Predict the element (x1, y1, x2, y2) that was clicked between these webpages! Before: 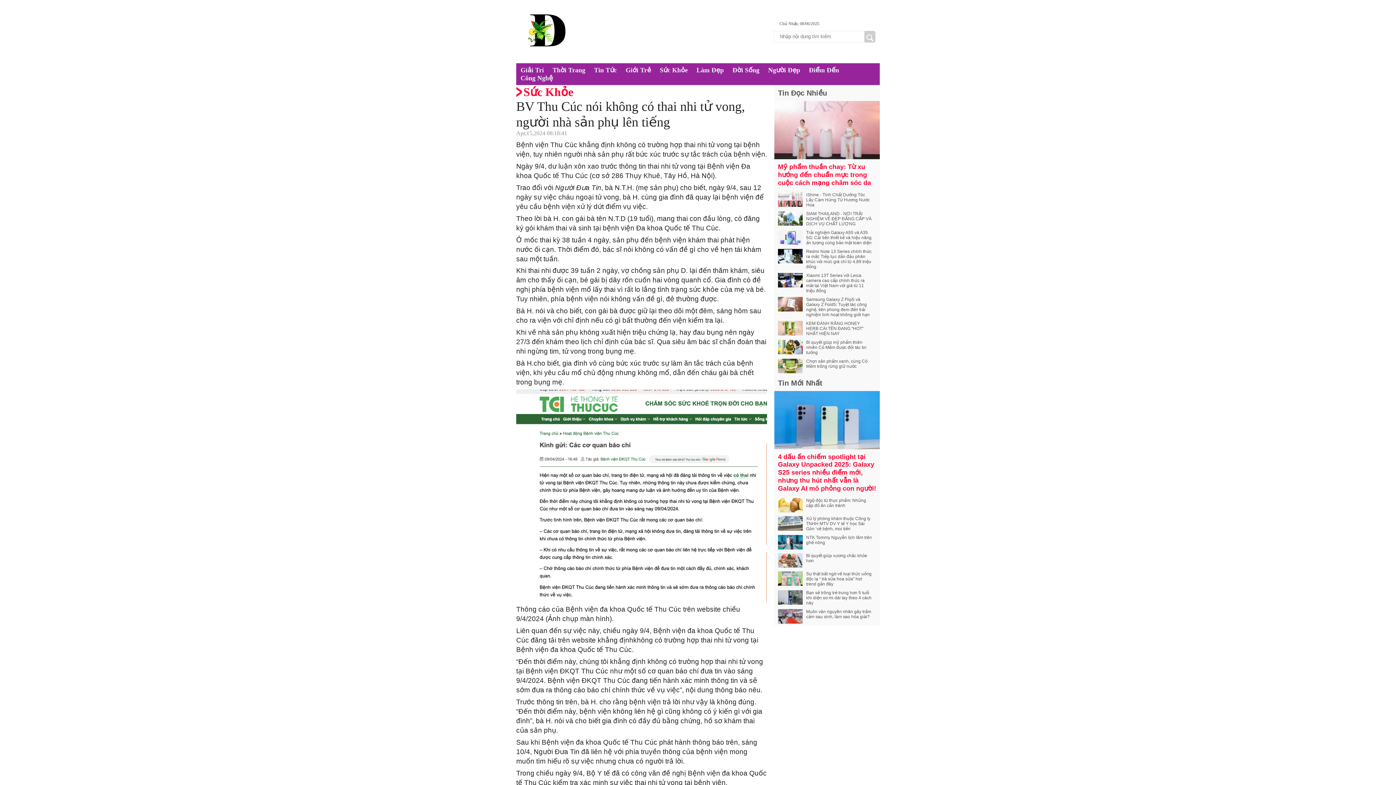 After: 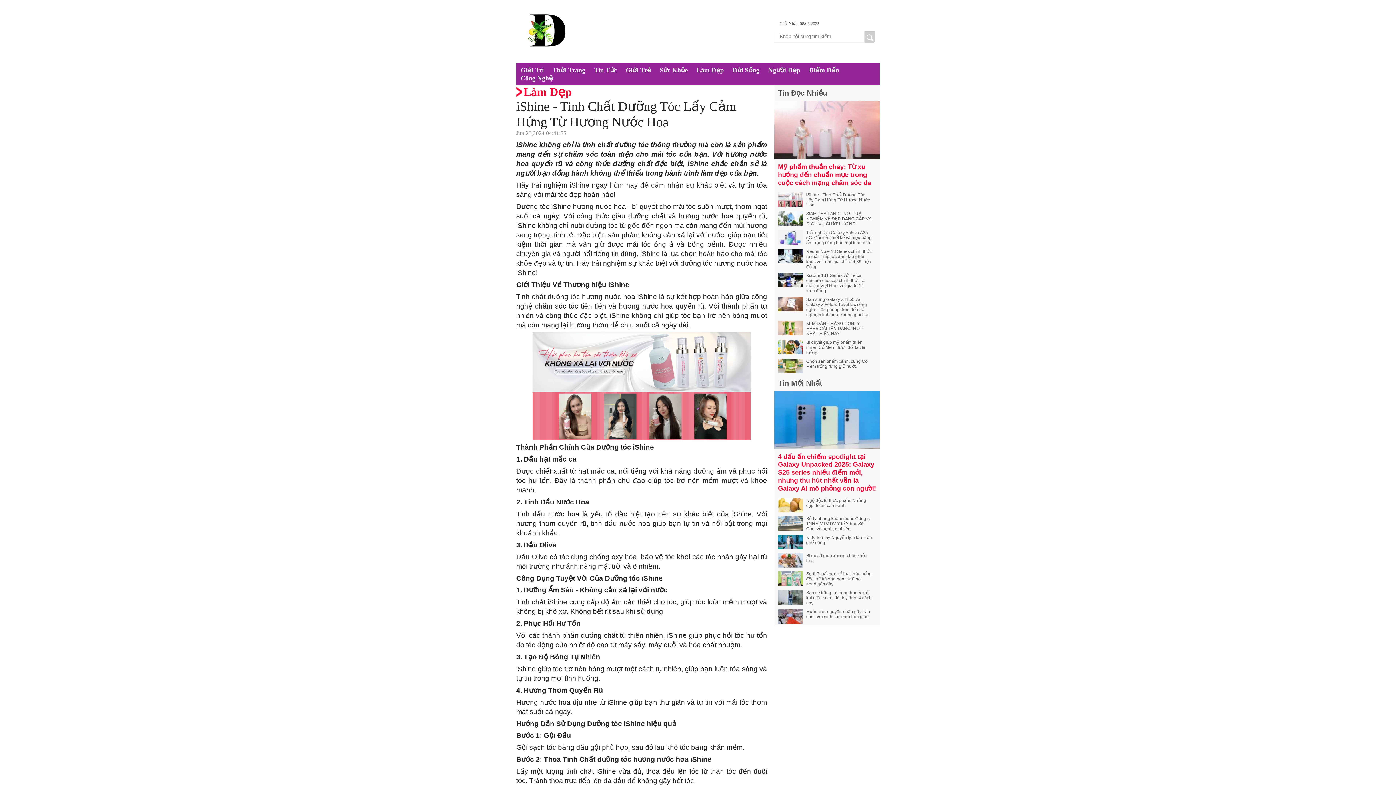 Action: bbox: (778, 202, 802, 208)